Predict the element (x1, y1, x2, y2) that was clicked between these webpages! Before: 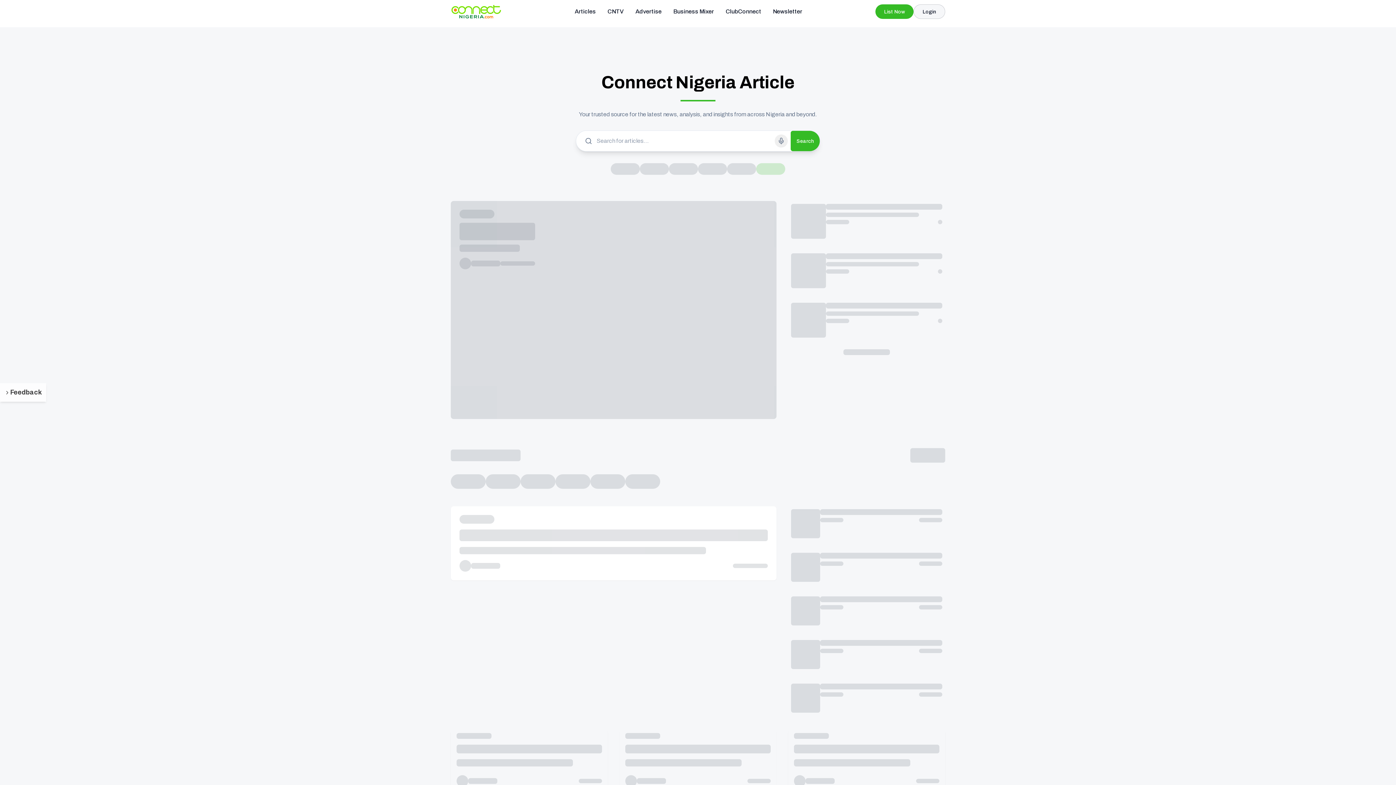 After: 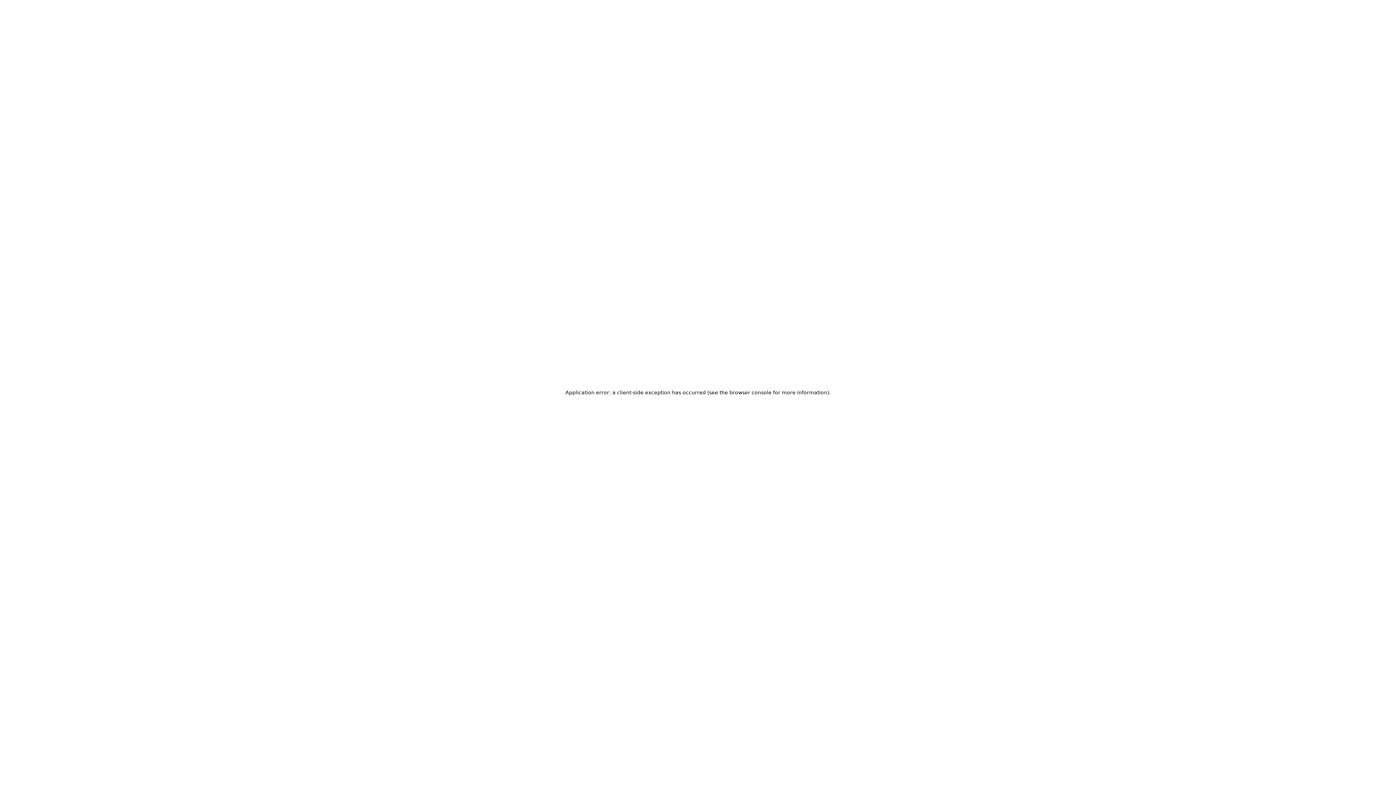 Action: bbox: (607, 7, 624, 16) label: CNTV